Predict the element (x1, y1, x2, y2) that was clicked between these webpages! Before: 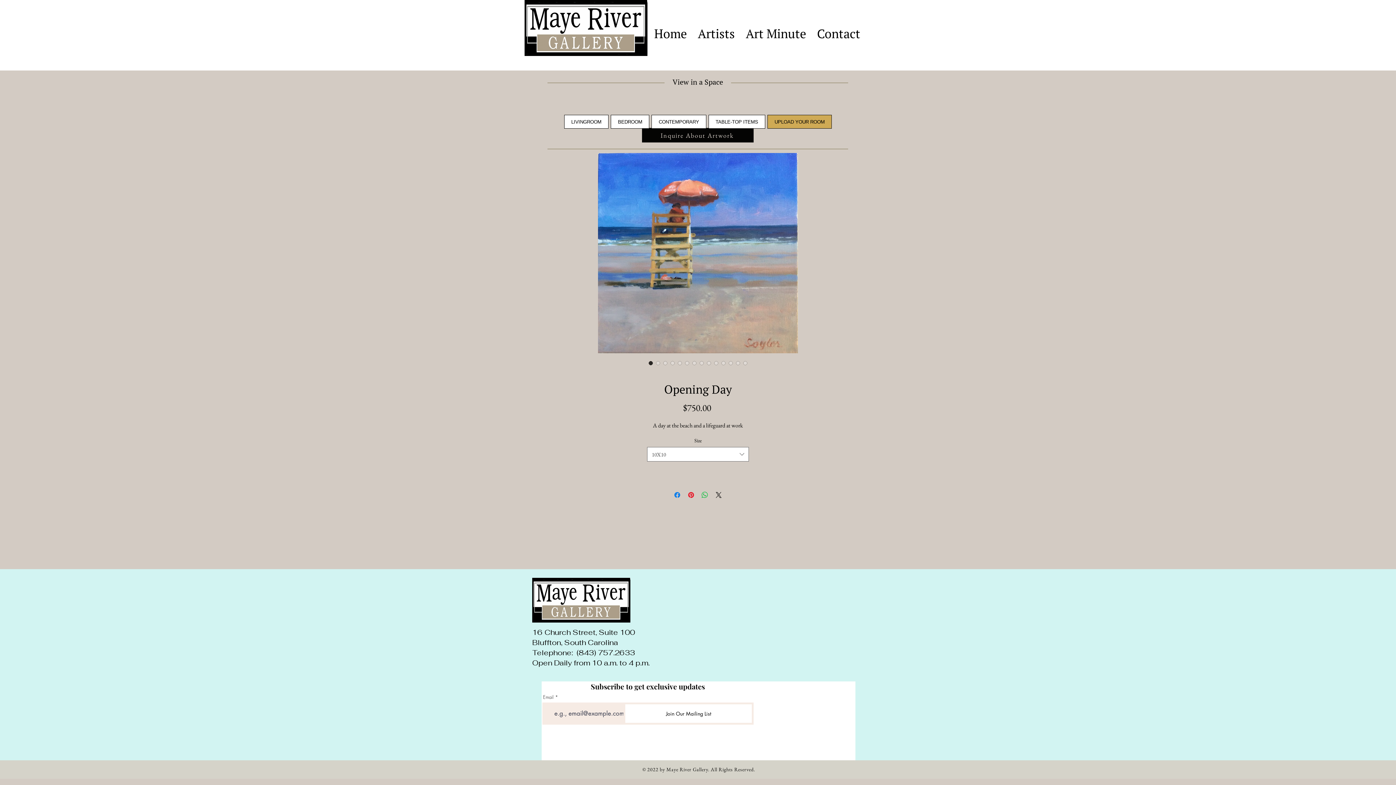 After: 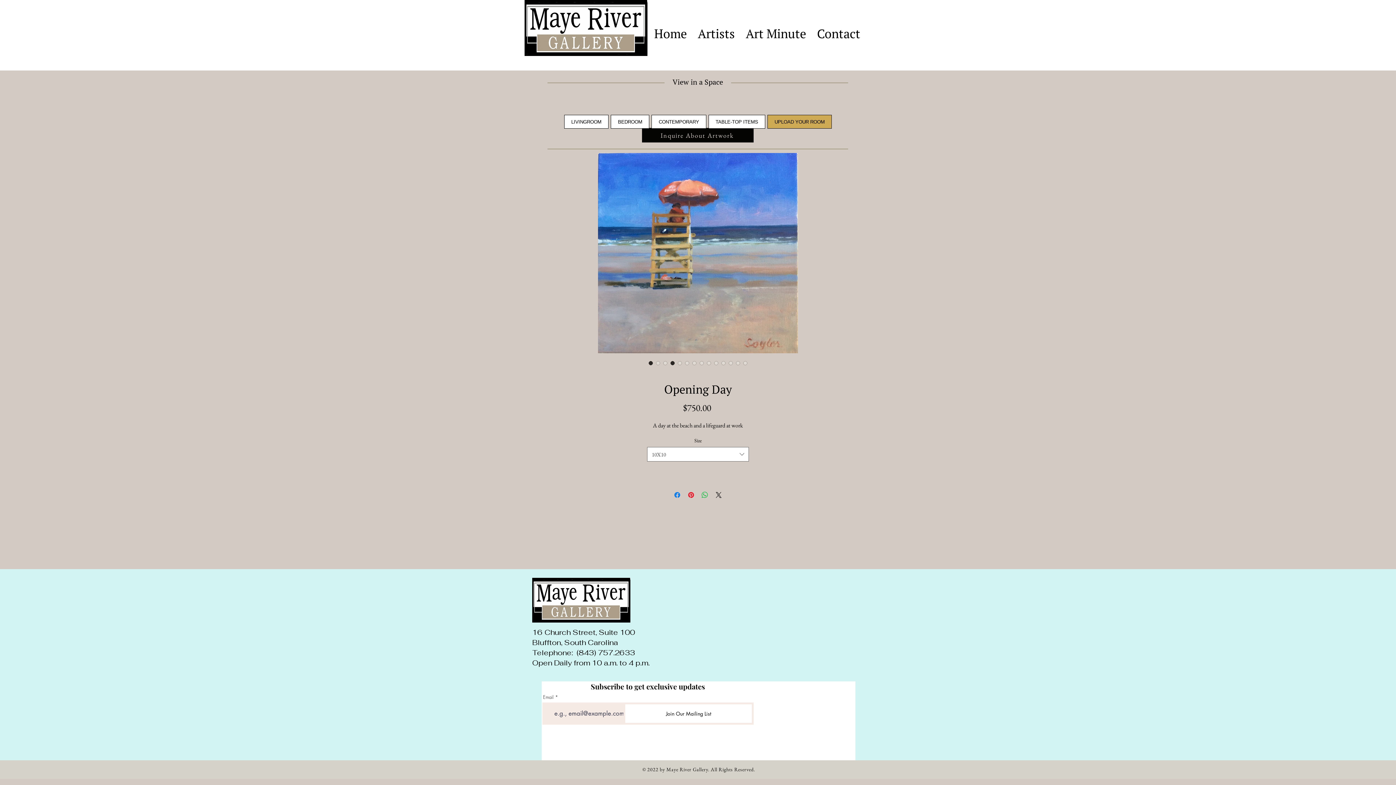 Action: bbox: (669, 359, 676, 366)